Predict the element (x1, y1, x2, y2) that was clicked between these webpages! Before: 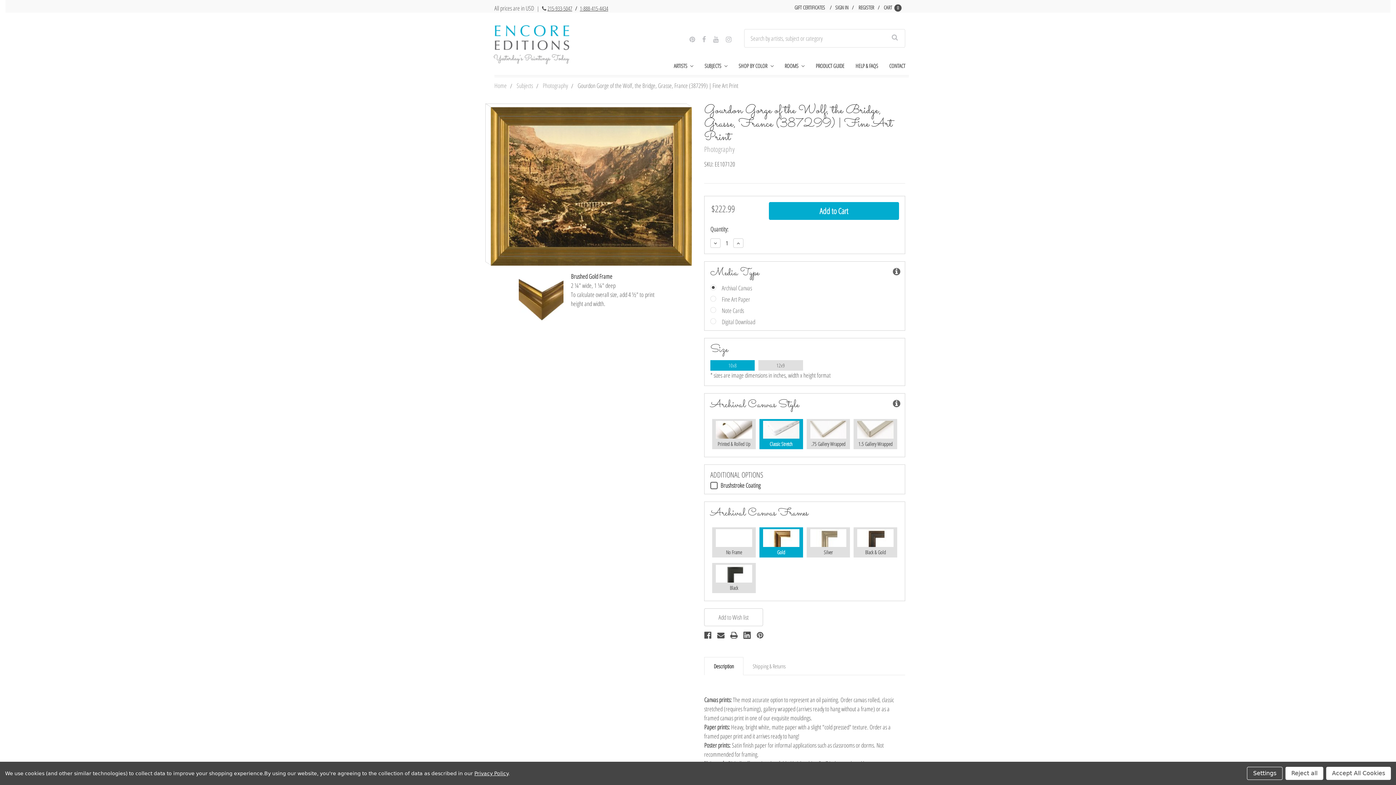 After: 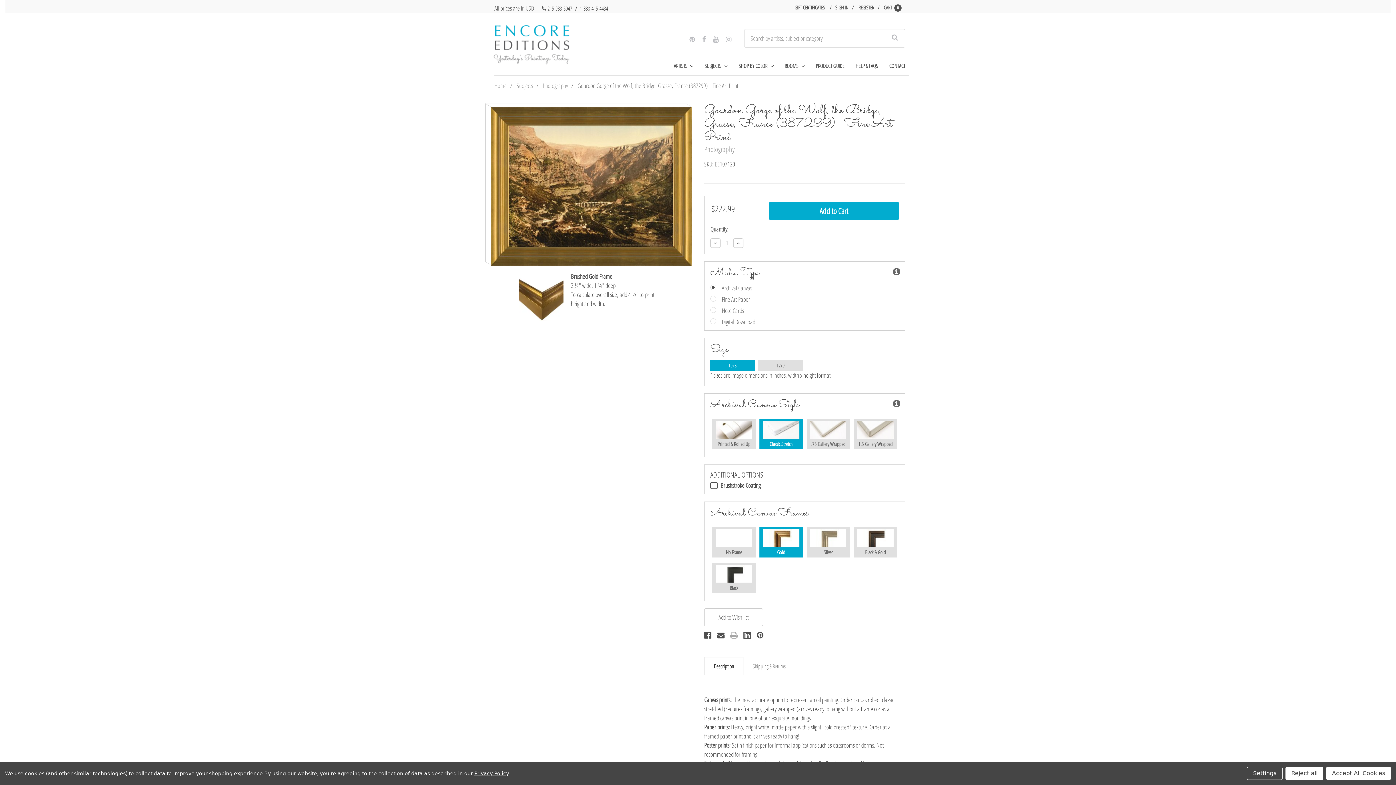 Action: label: Print bbox: (730, 629, 737, 641)